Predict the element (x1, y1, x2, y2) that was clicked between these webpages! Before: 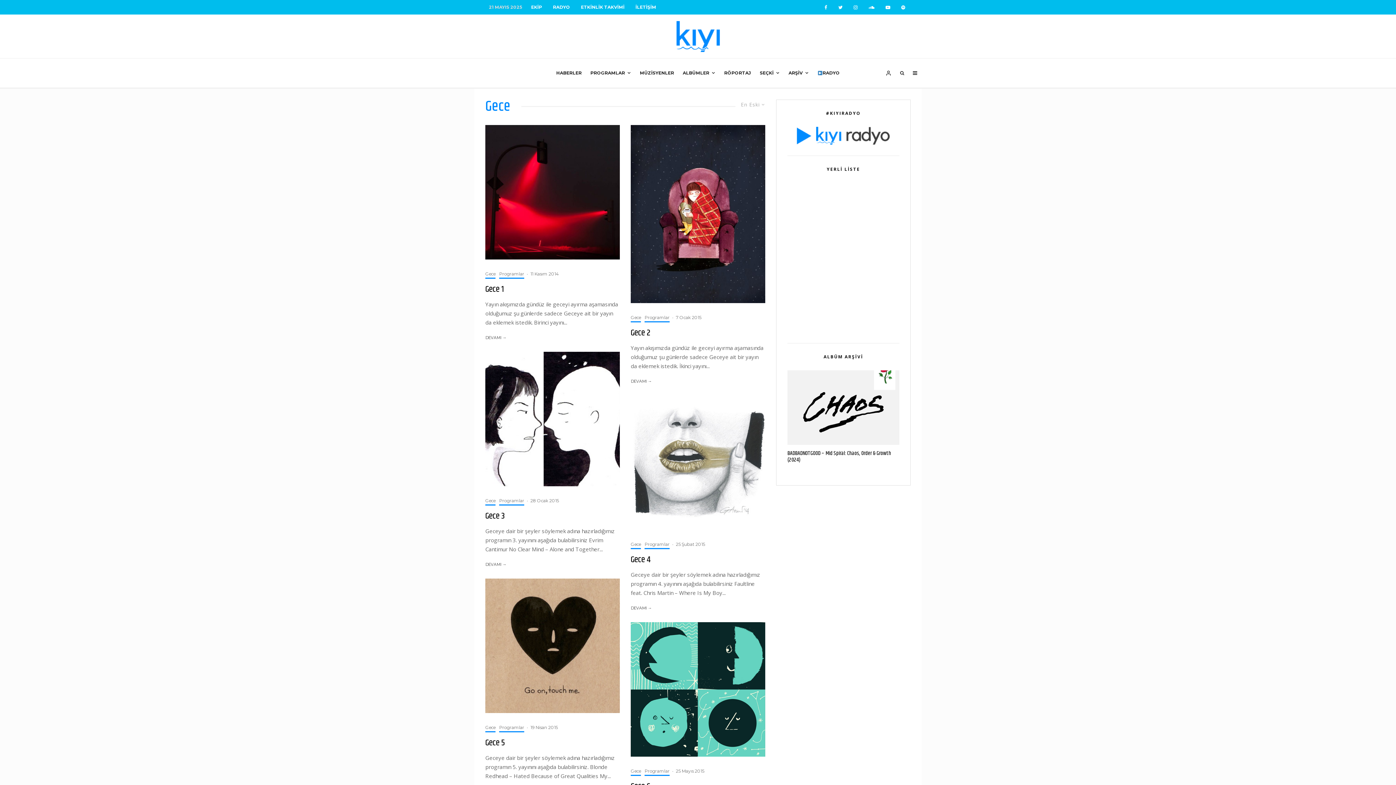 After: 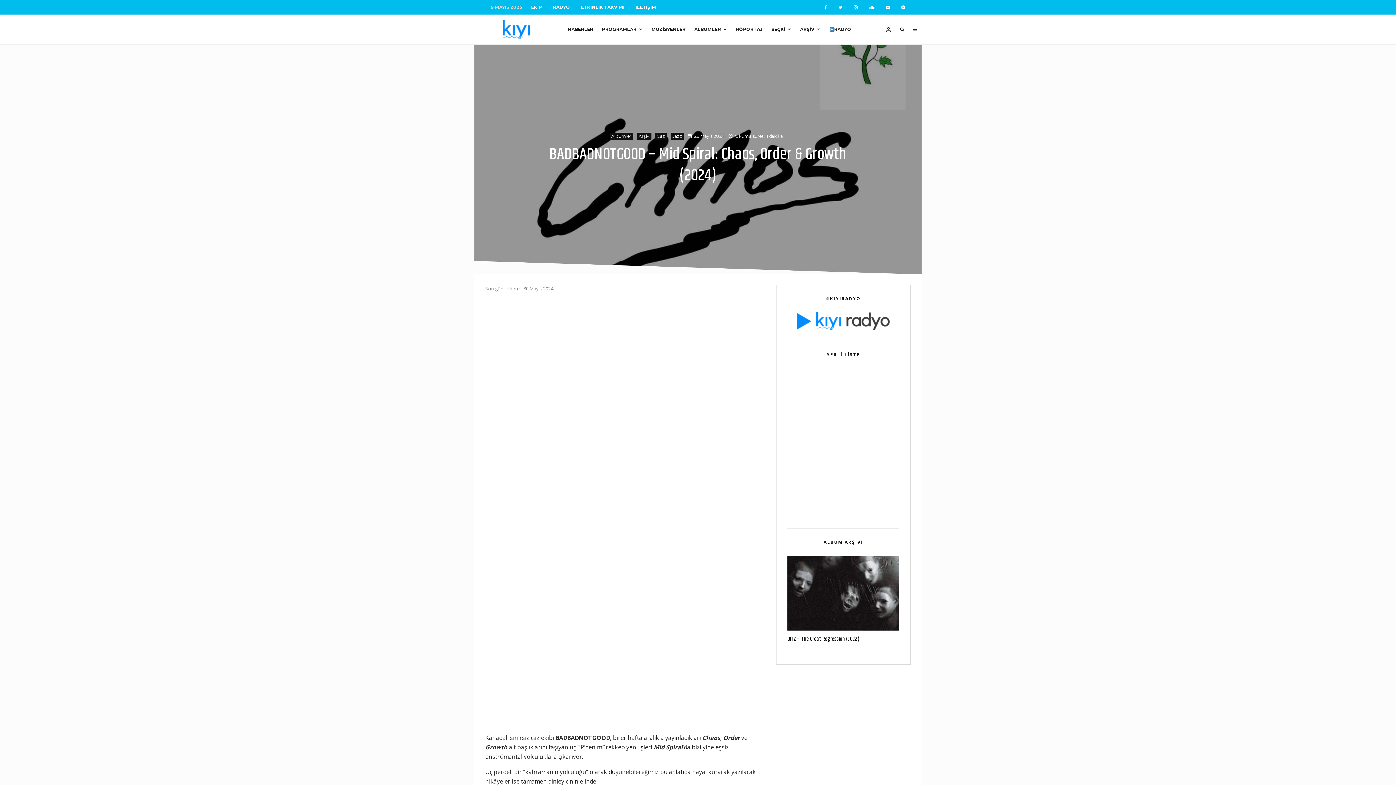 Action: bbox: (793, 370, 905, 445)